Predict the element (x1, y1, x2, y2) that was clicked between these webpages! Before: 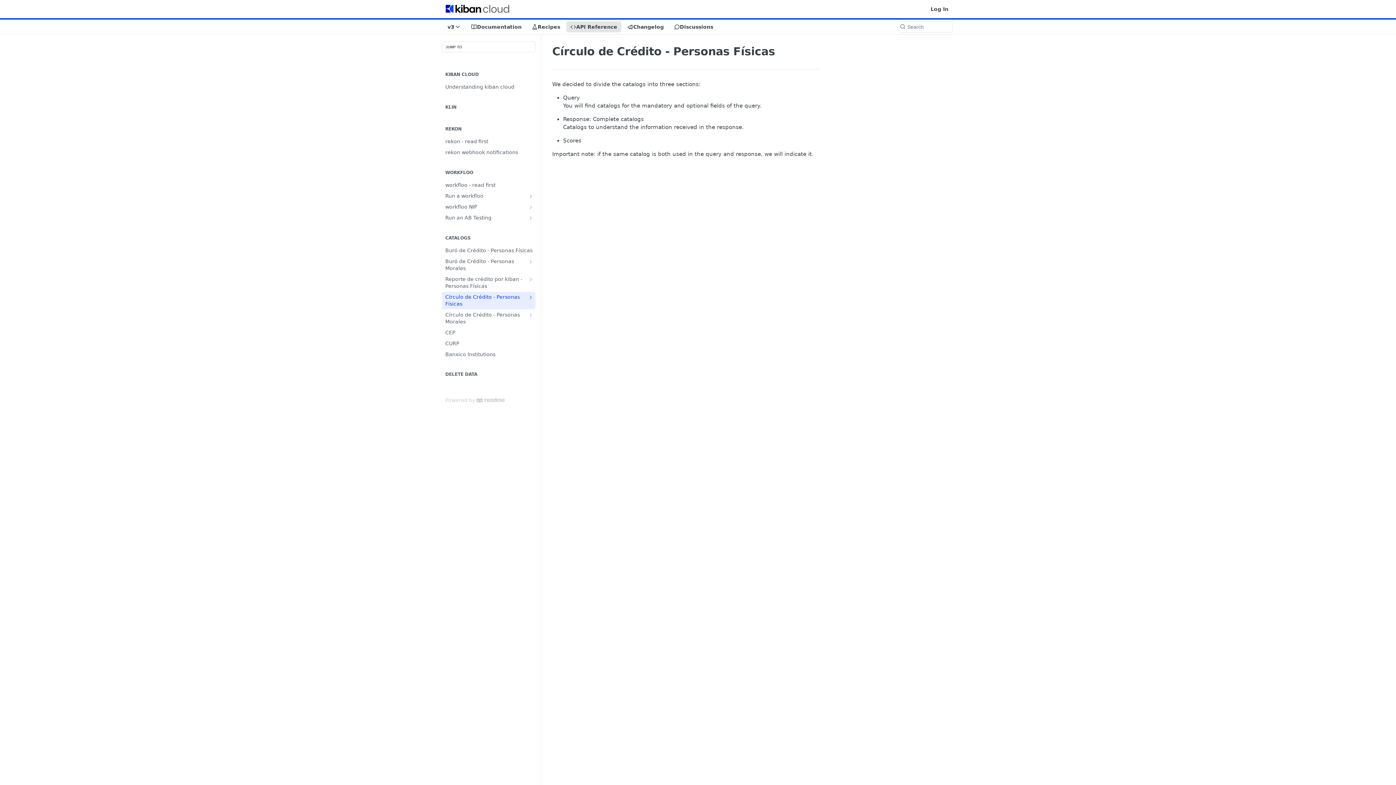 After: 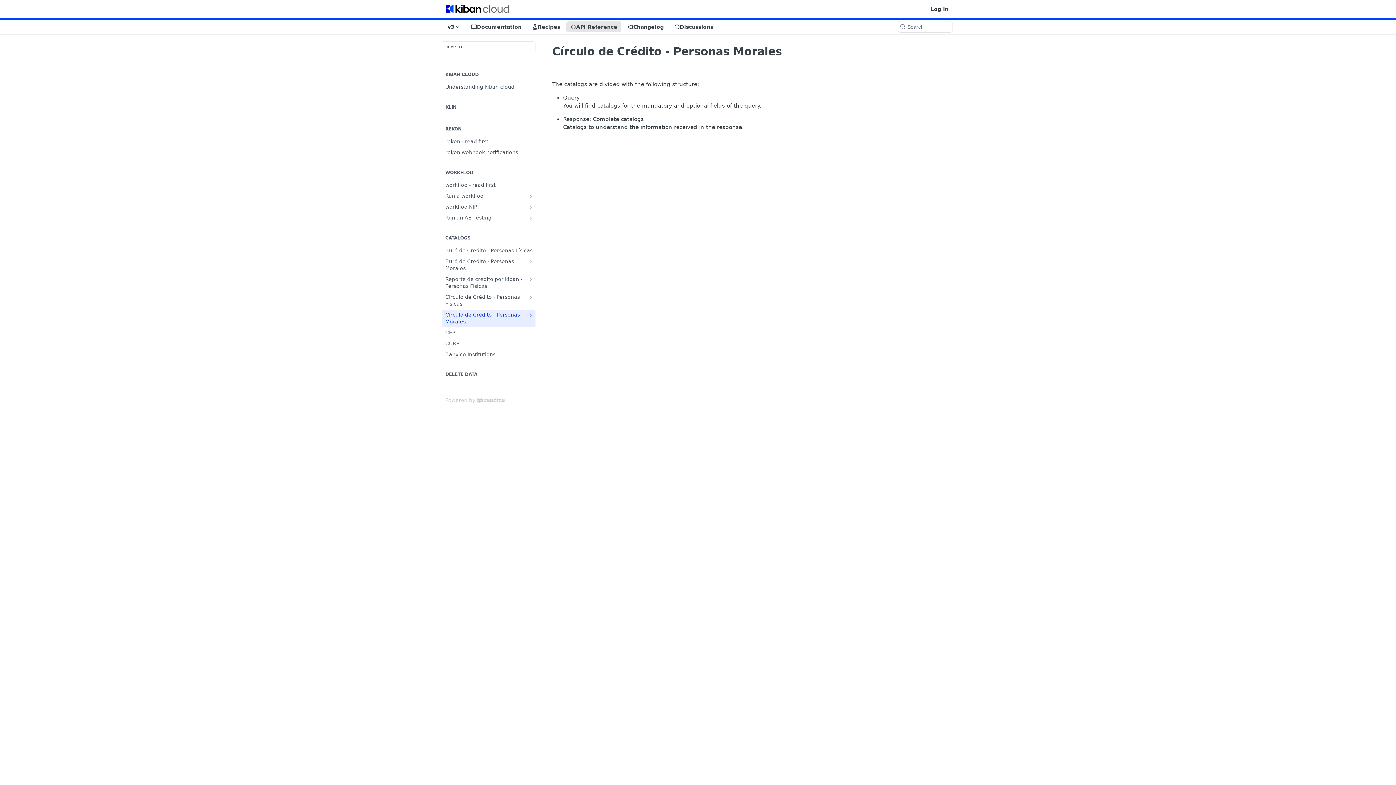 Action: bbox: (441, 309, 535, 327) label: Círculo de Crédito - Personas Morales